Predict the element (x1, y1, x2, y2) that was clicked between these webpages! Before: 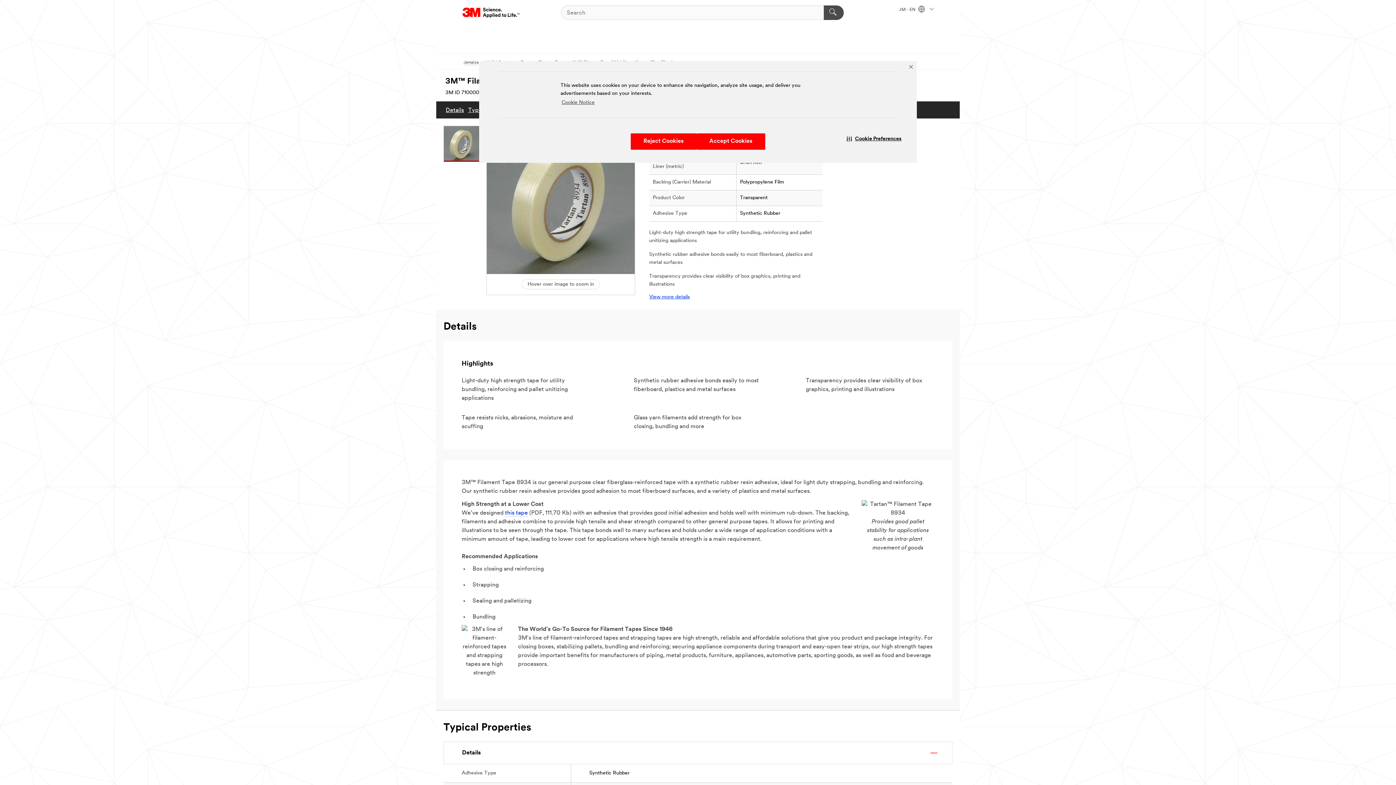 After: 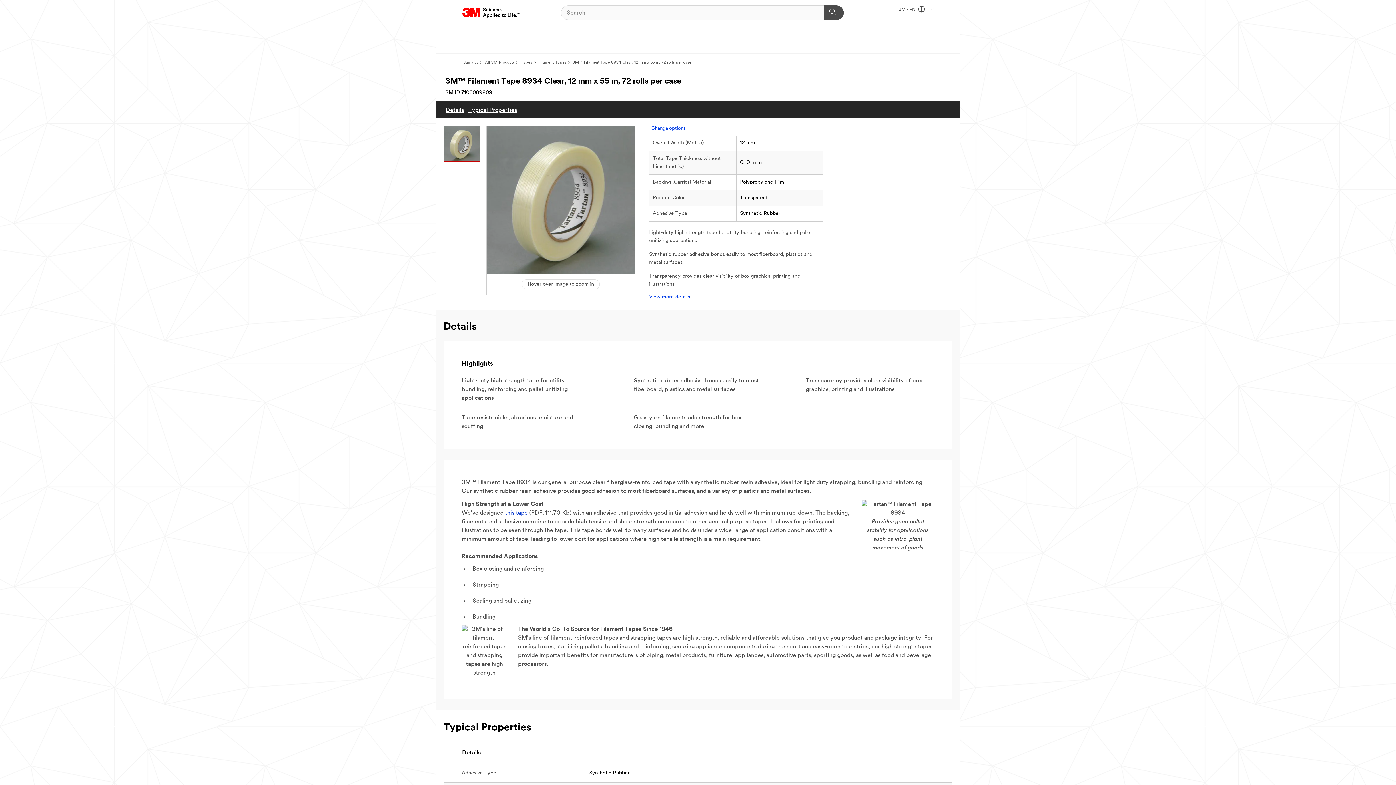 Action: label: Close Banner bbox: (906, 62, 915, 71)